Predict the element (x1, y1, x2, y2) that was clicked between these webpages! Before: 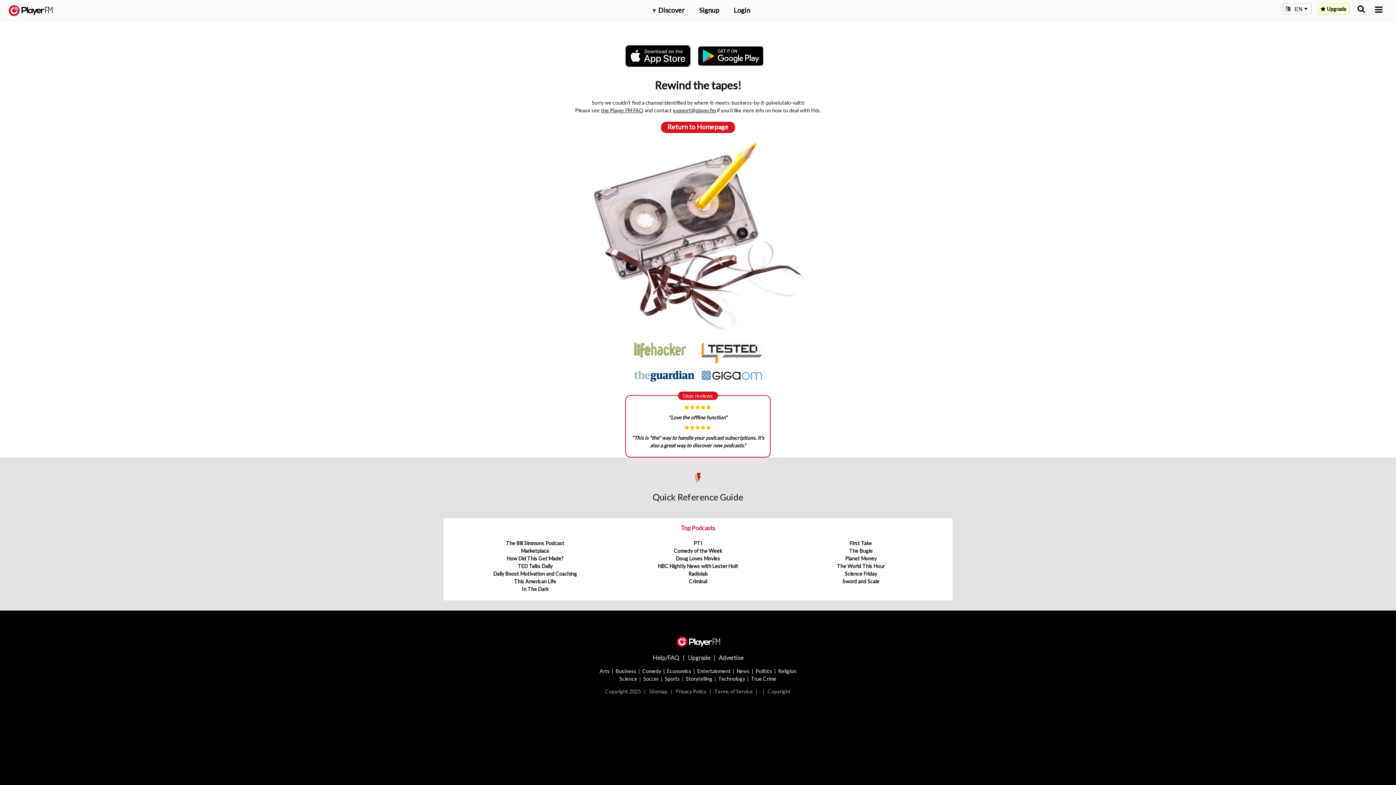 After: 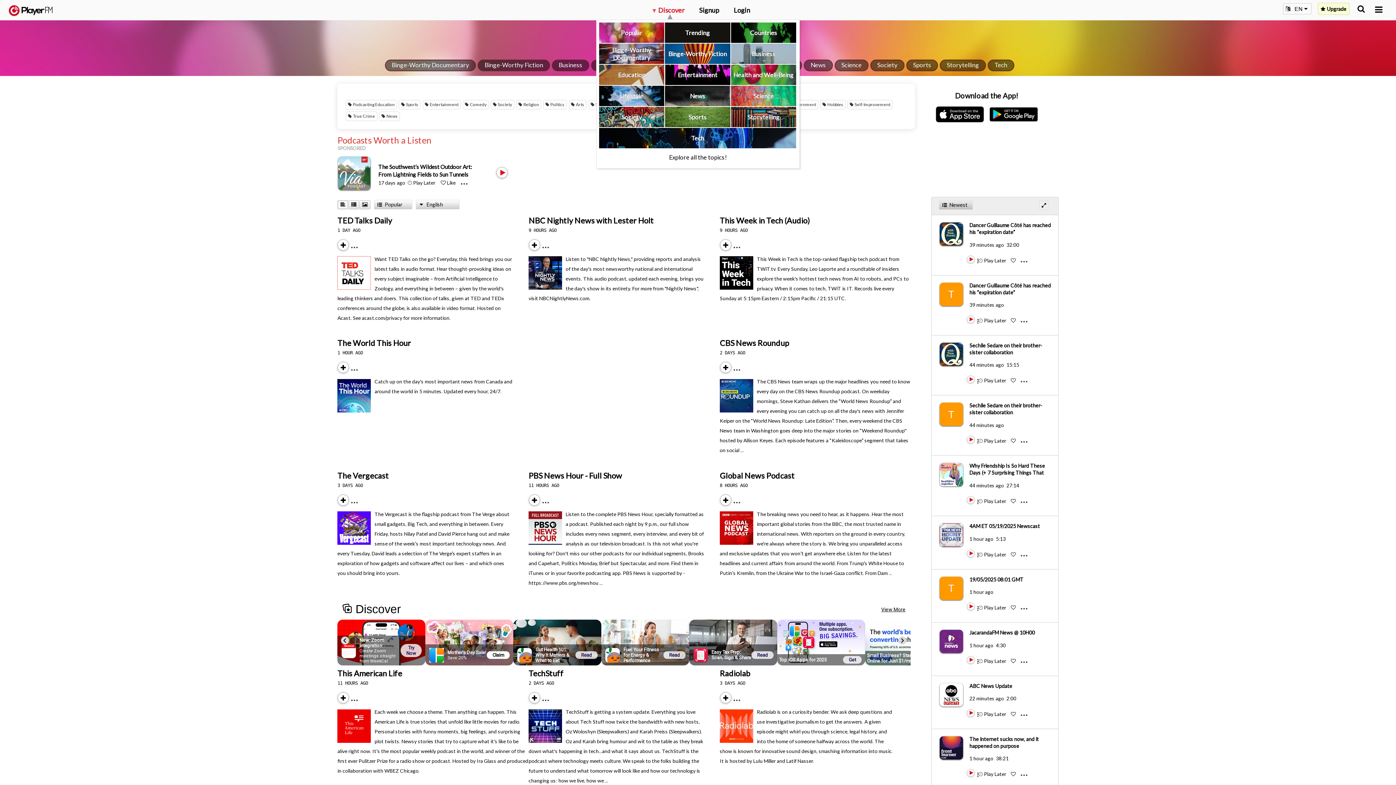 Action: label: ▾ Discover bbox: (652, 5, 684, 14)